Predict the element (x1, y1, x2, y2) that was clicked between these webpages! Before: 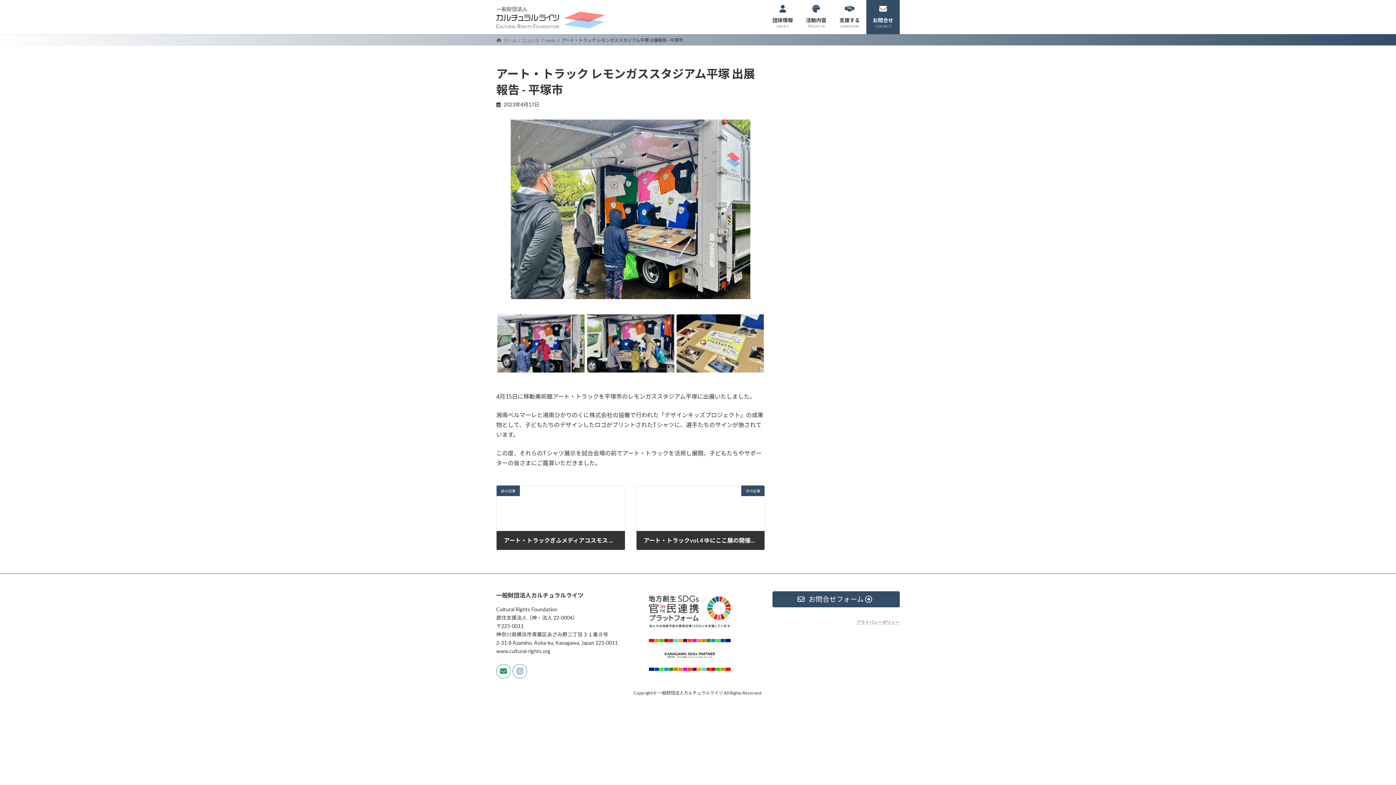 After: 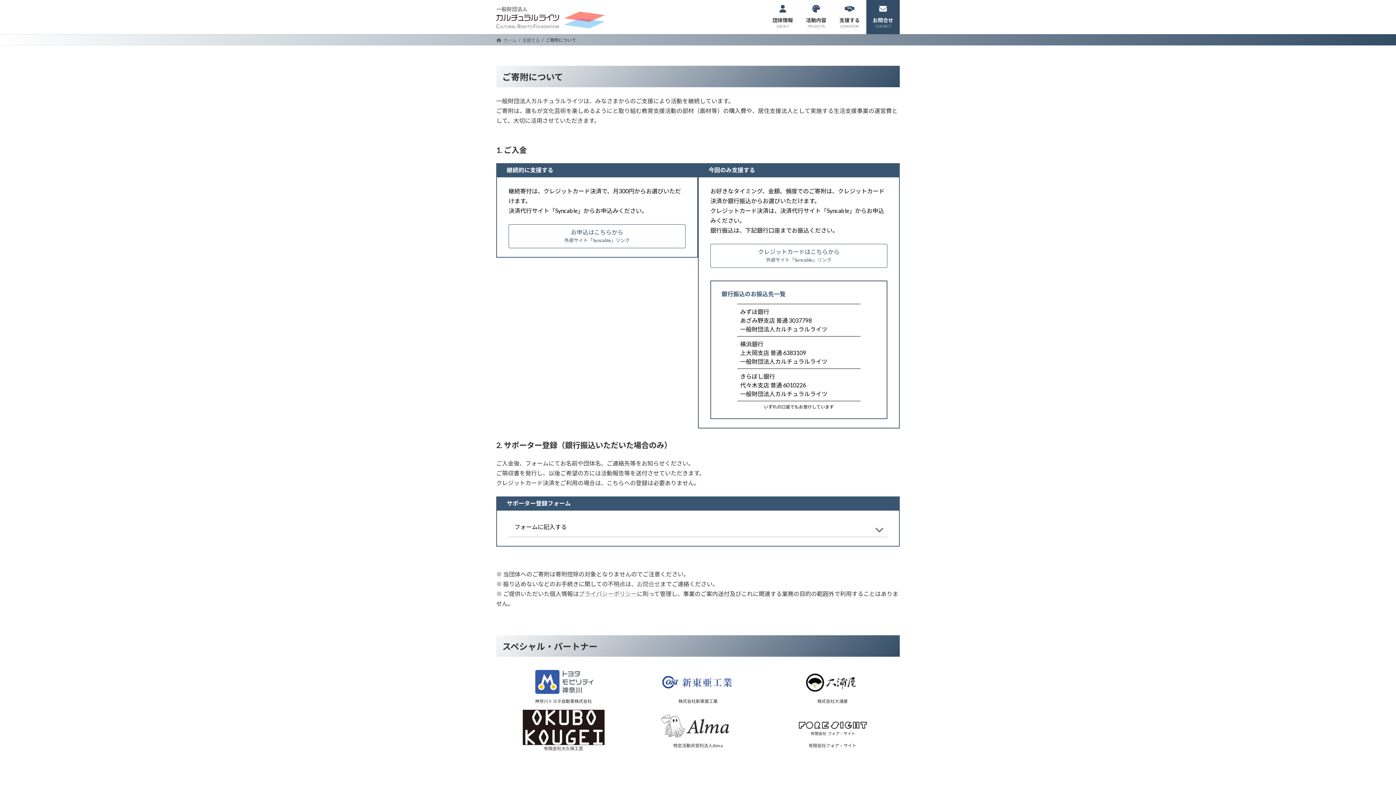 Action: label: 支援する
DONATION bbox: (833, 0, 866, 34)